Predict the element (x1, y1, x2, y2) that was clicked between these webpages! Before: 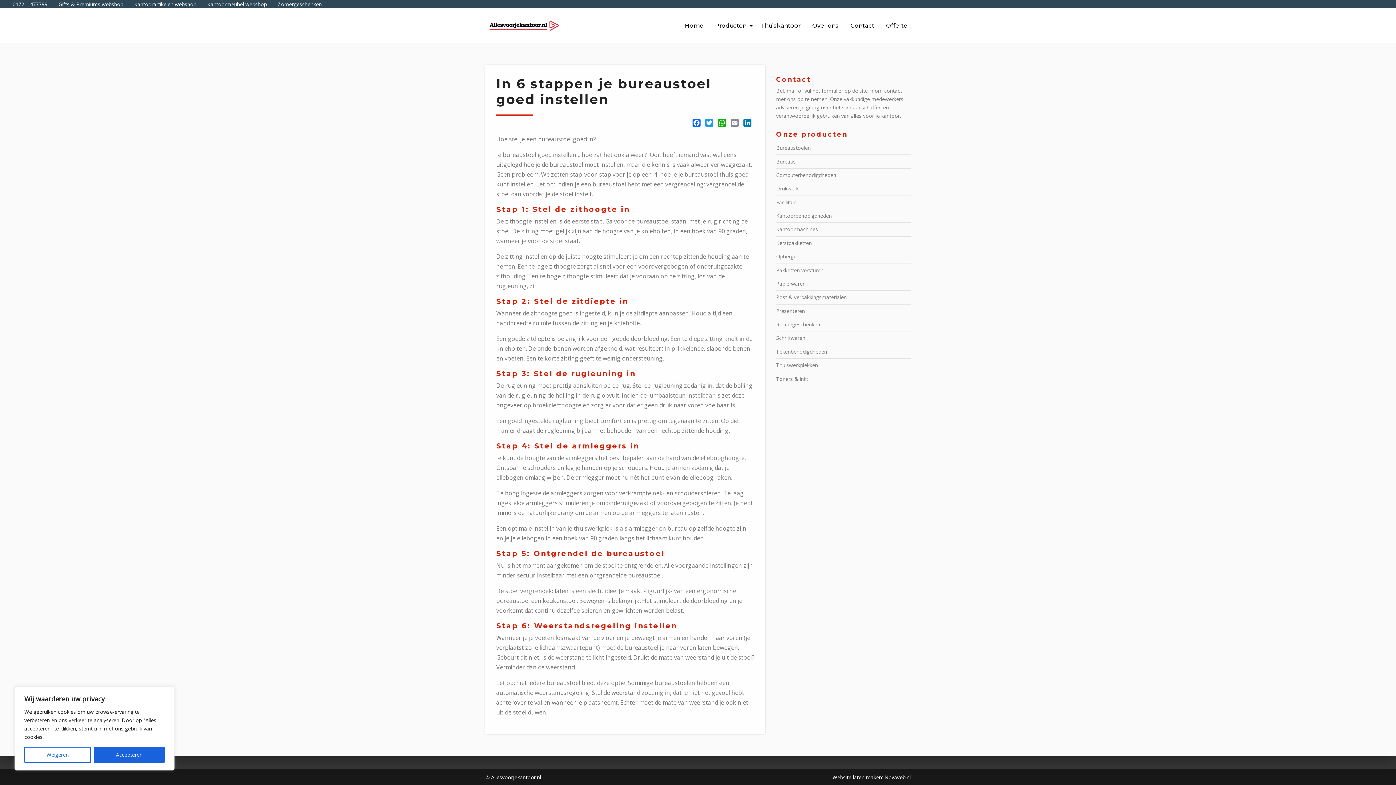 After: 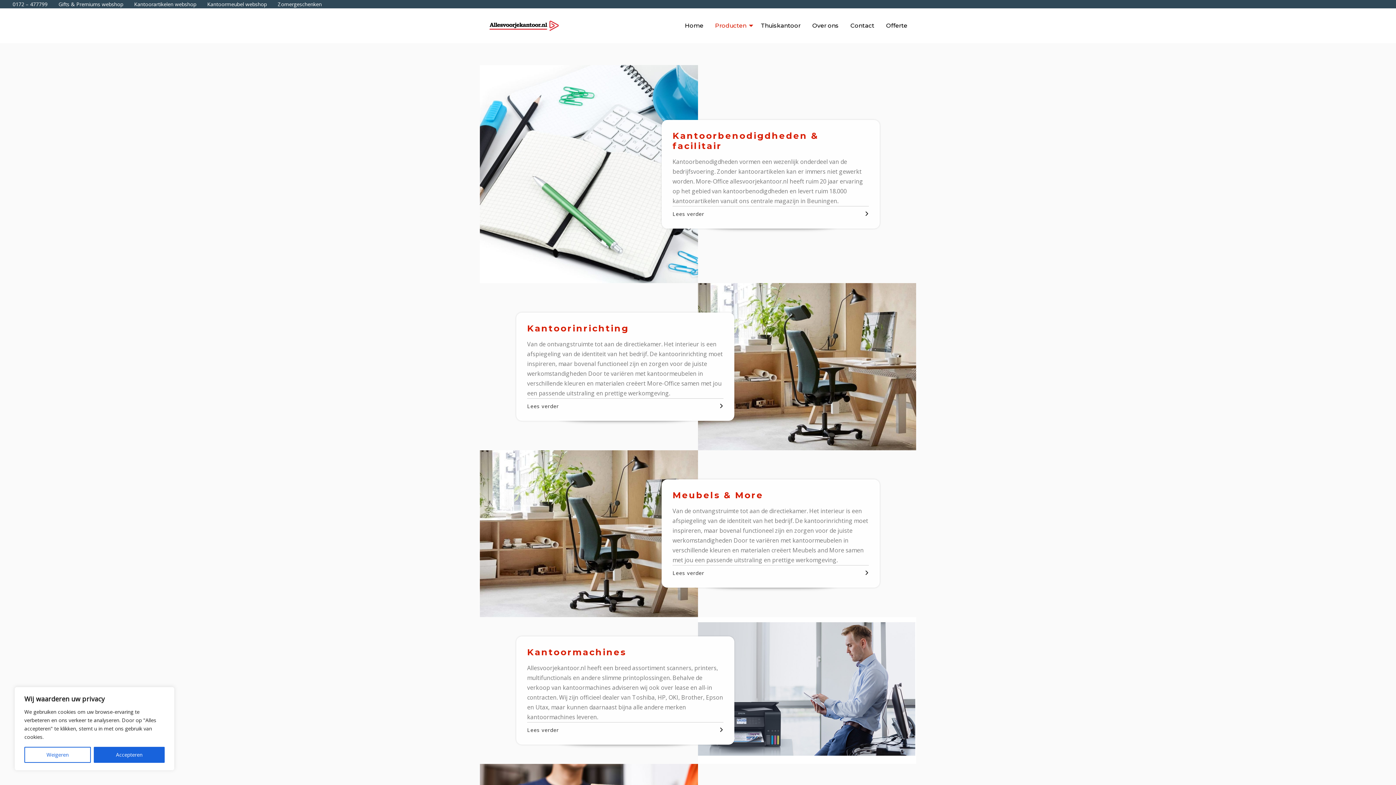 Action: bbox: (709, 18, 755, 32) label: Producten